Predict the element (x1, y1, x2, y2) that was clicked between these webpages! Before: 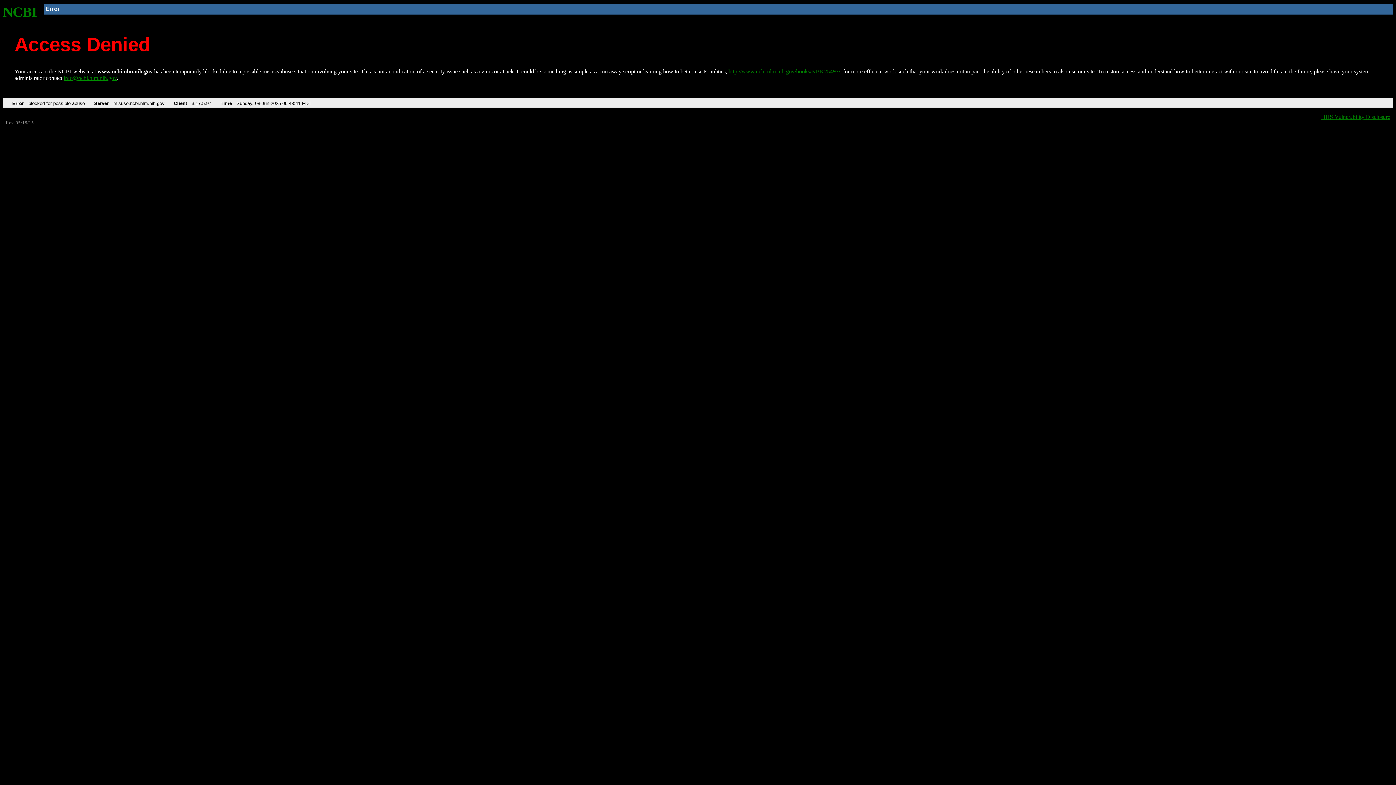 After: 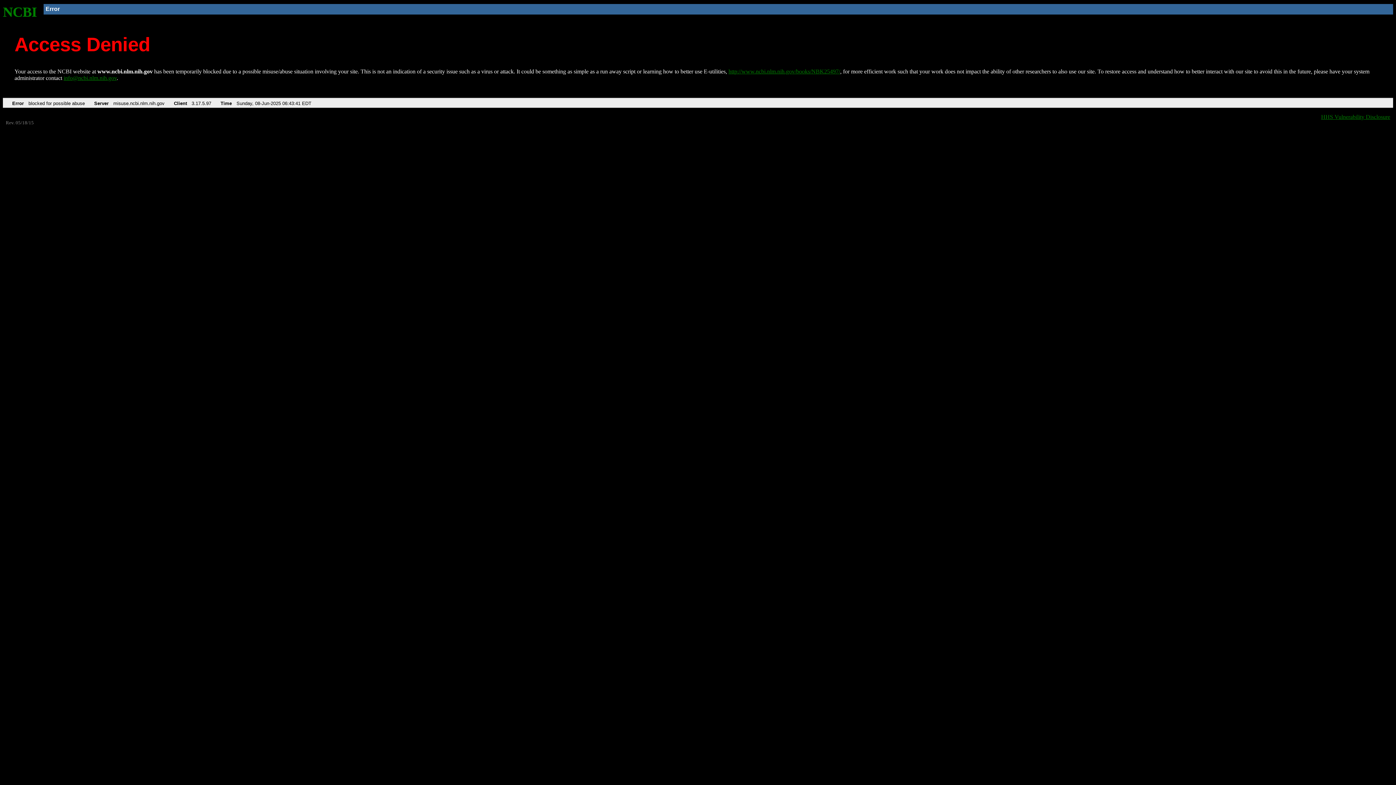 Action: label: info@ncbi.nlm.nih.gov bbox: (63, 75, 116, 81)